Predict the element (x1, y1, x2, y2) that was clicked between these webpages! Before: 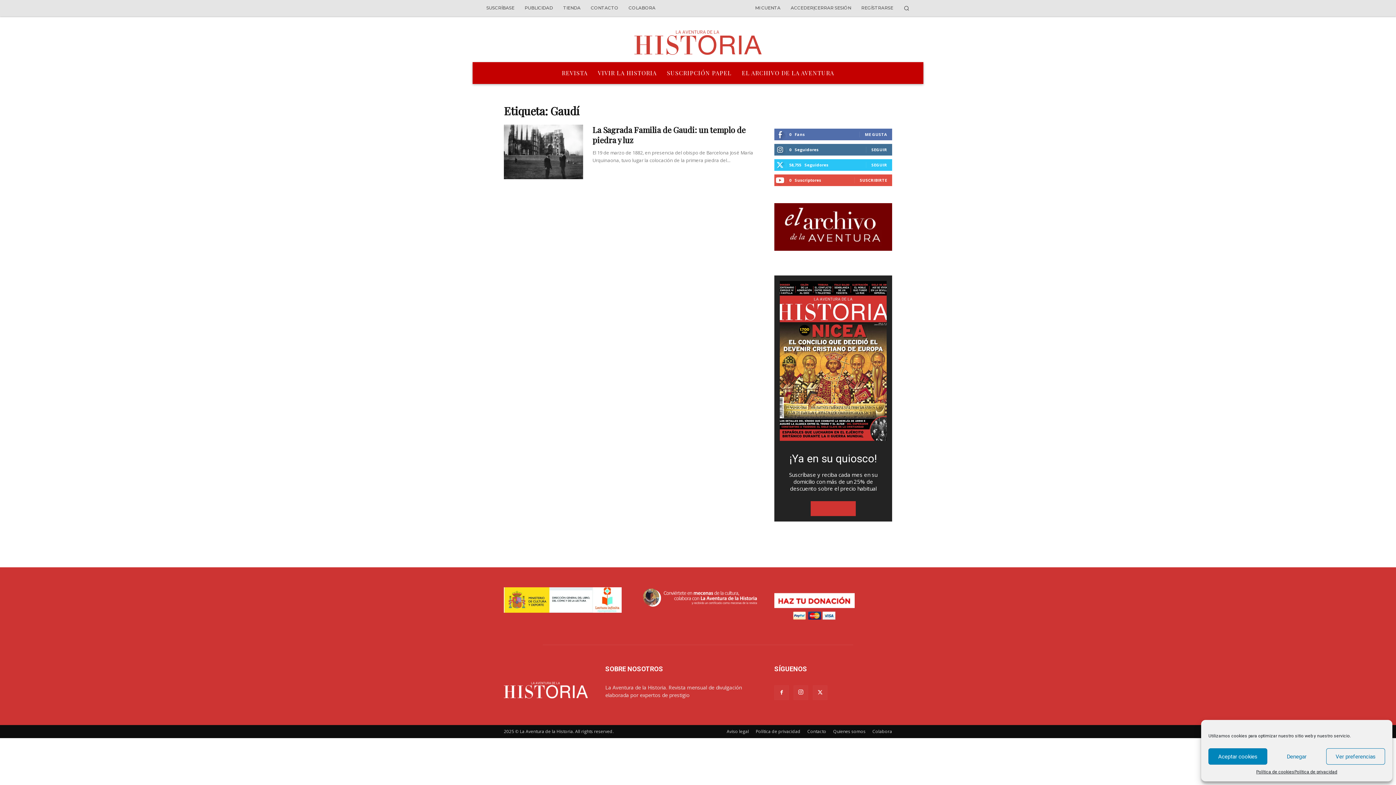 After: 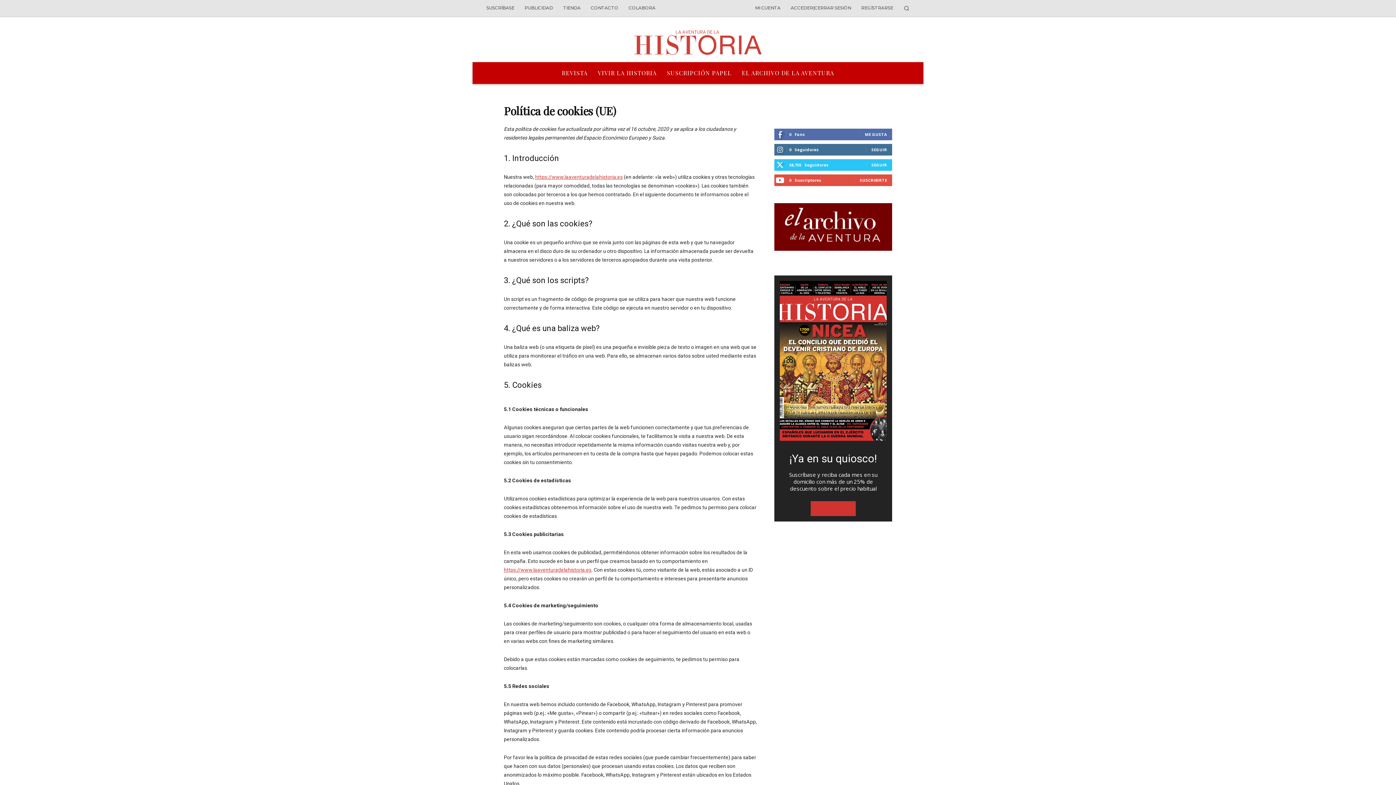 Action: bbox: (1256, 768, 1294, 776) label: Política de cookies